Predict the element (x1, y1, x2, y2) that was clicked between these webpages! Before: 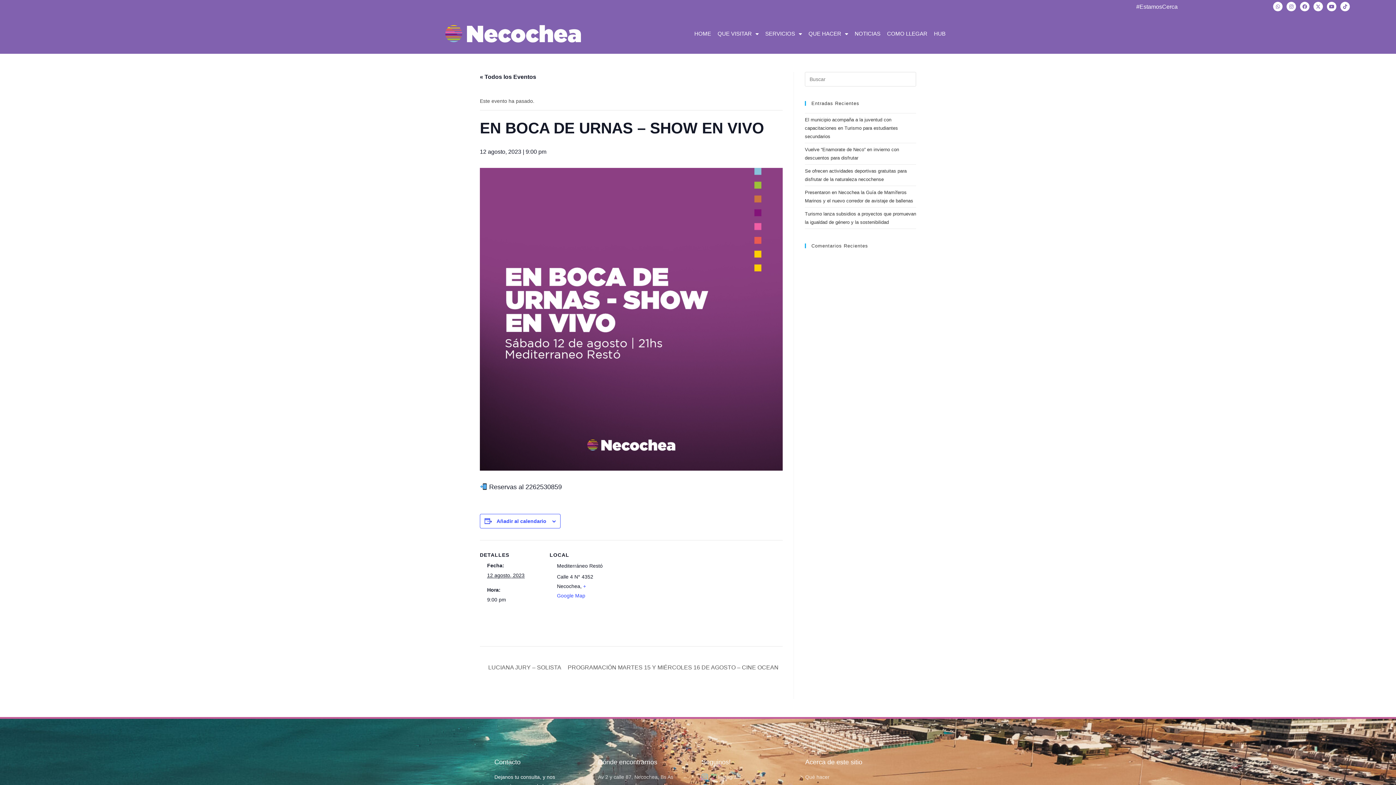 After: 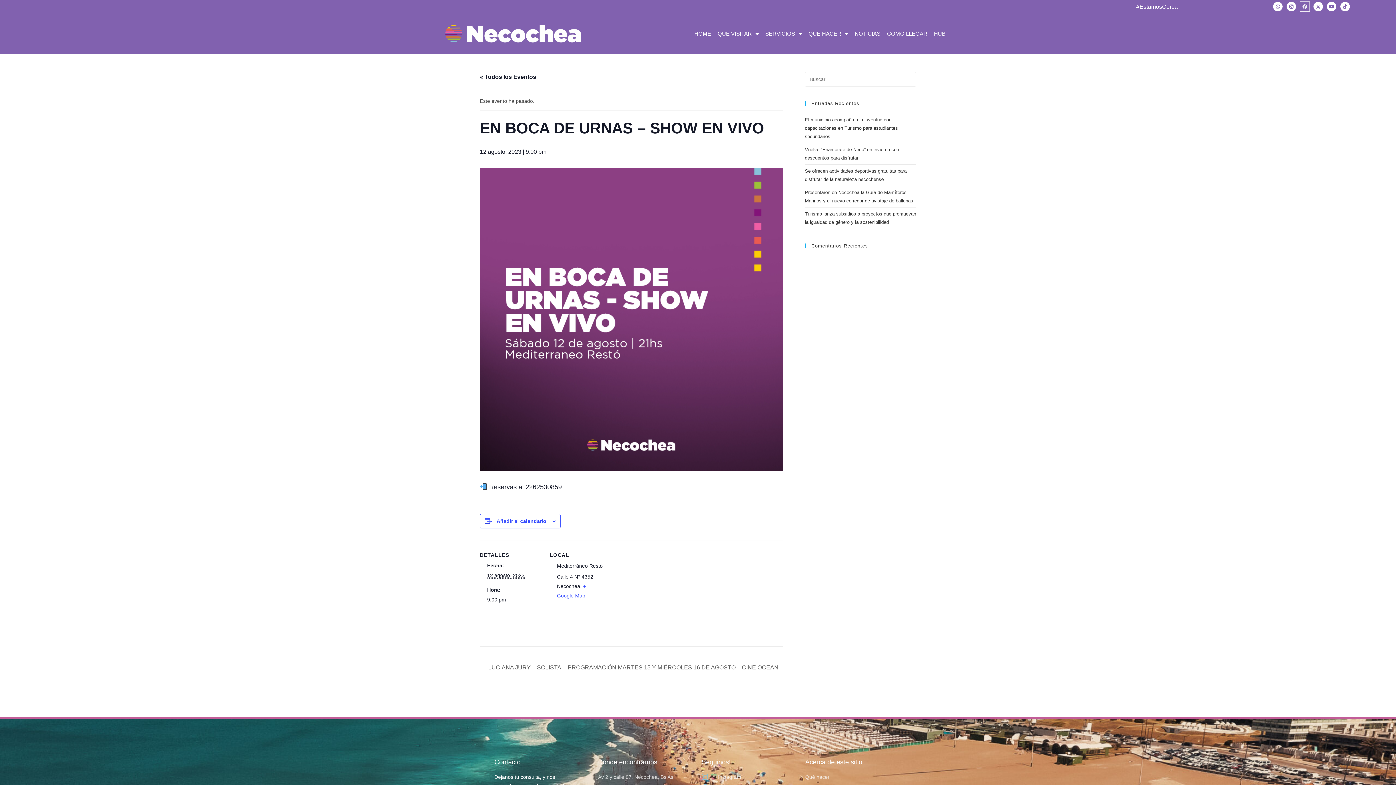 Action: label: Facebook bbox: (1300, 1, 1309, 11)